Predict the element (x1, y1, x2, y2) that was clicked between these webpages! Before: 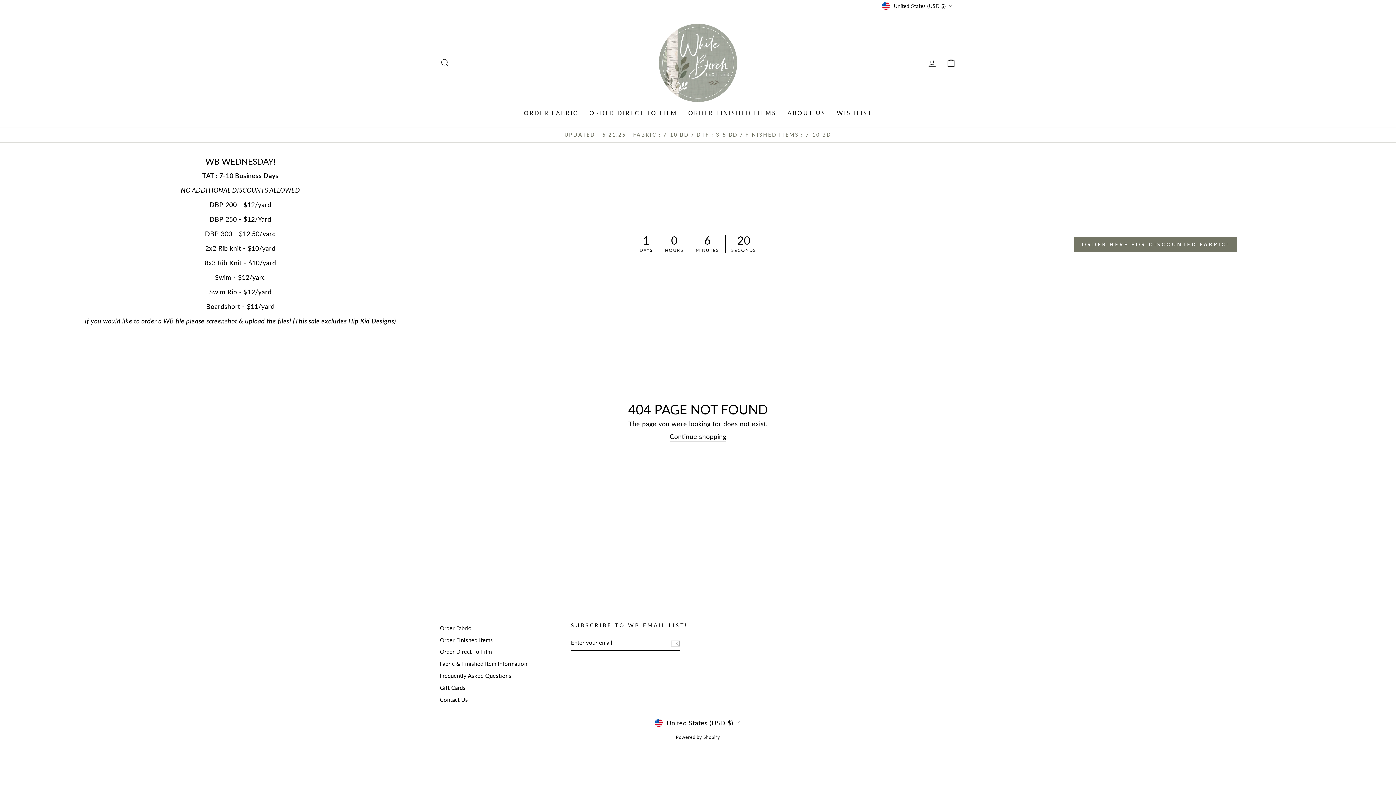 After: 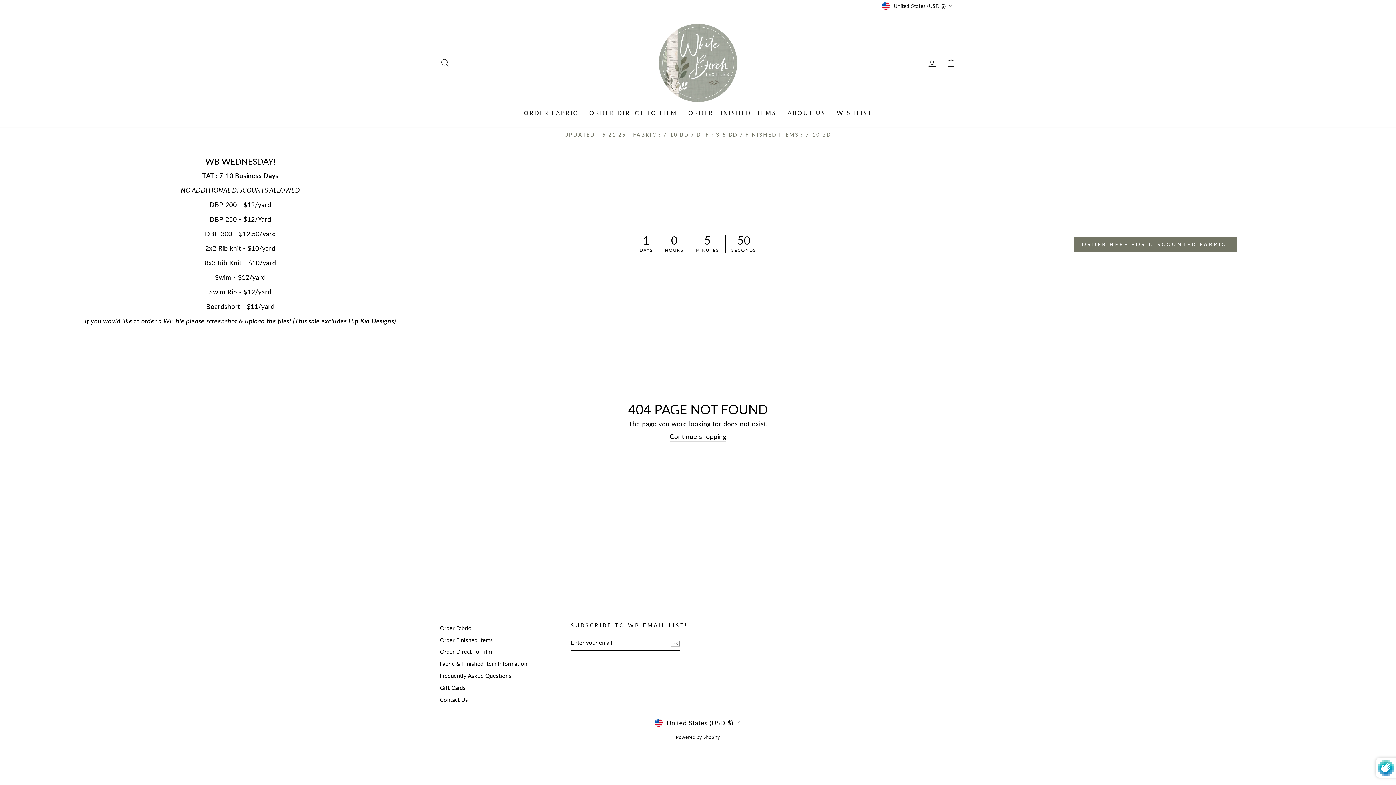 Action: bbox: (670, 638, 680, 648)